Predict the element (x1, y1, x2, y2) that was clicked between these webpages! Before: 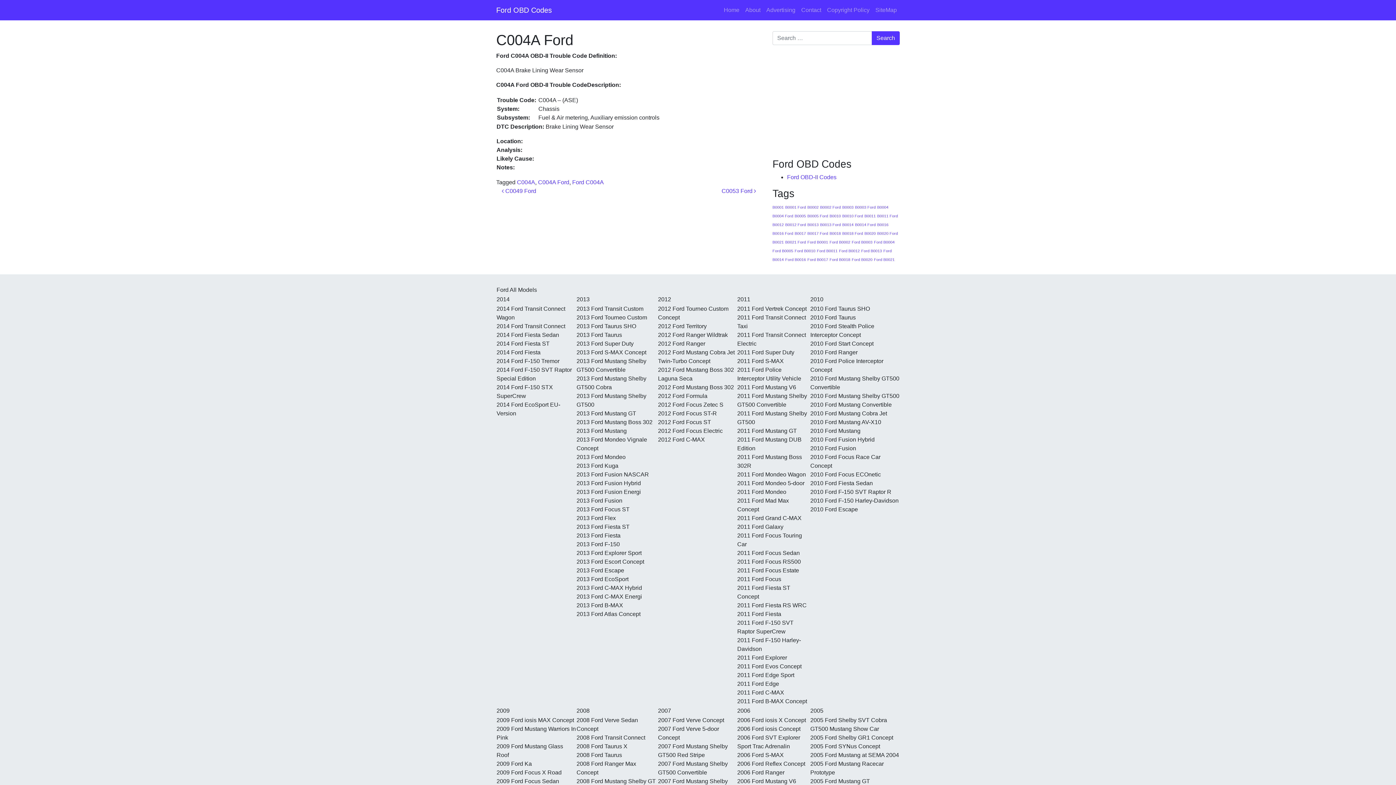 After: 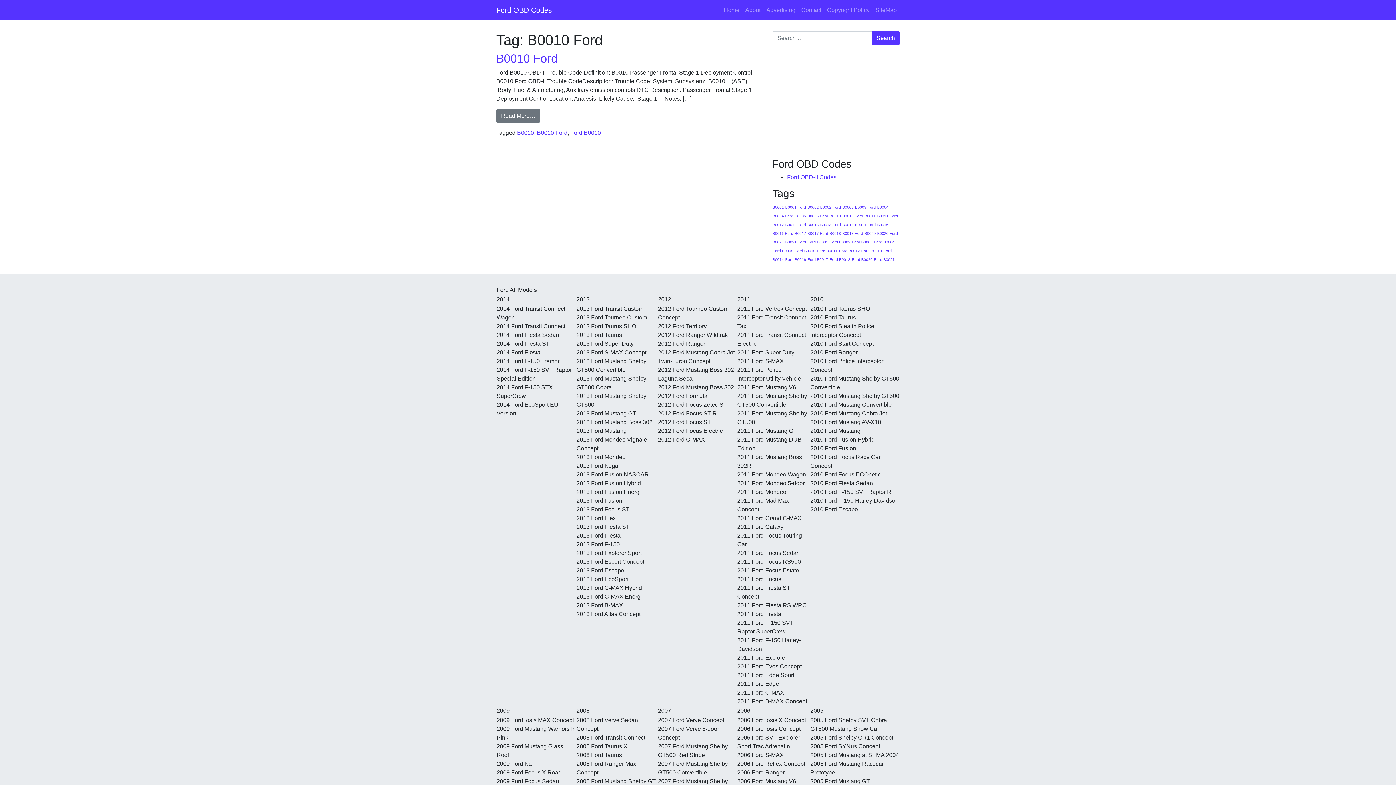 Action: label: B0010 Ford (1 item) bbox: (842, 213, 863, 218)